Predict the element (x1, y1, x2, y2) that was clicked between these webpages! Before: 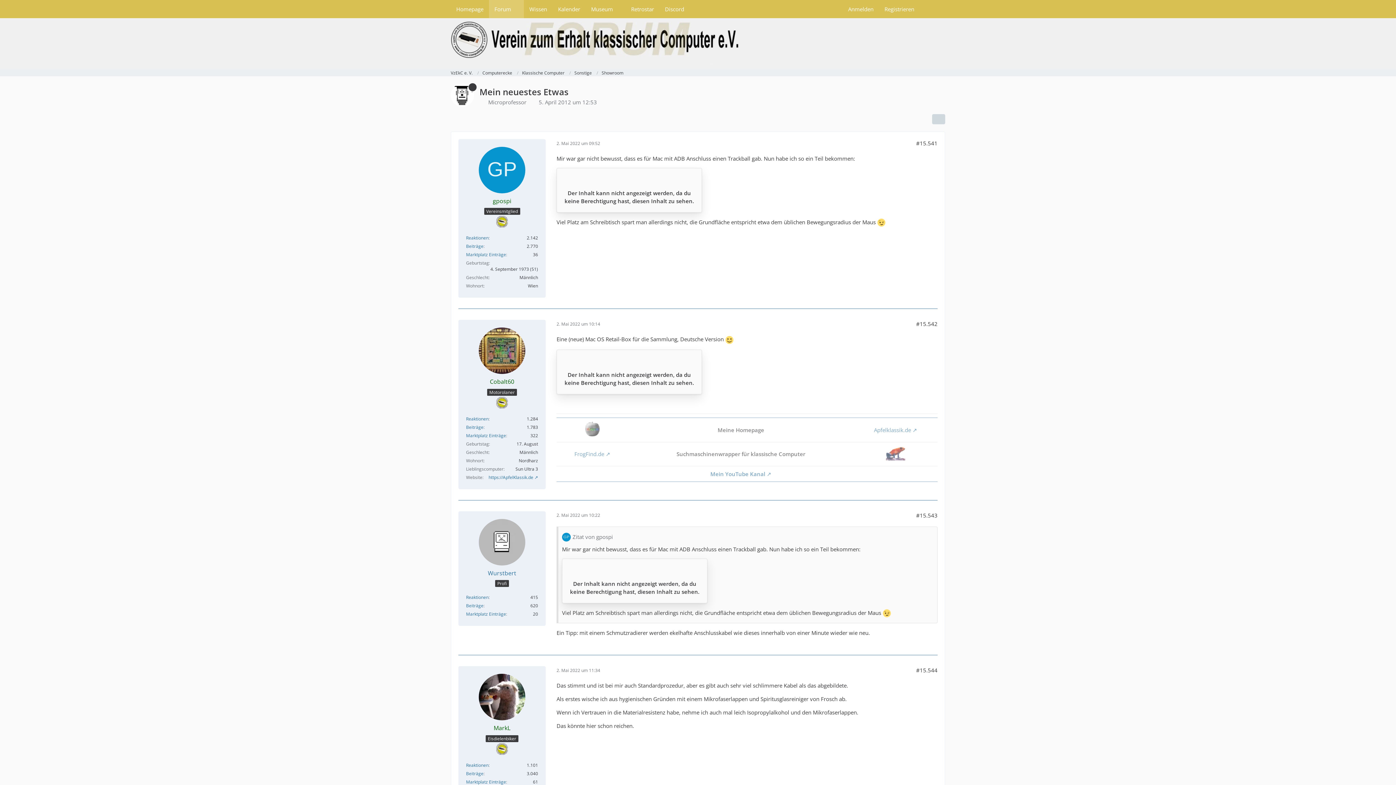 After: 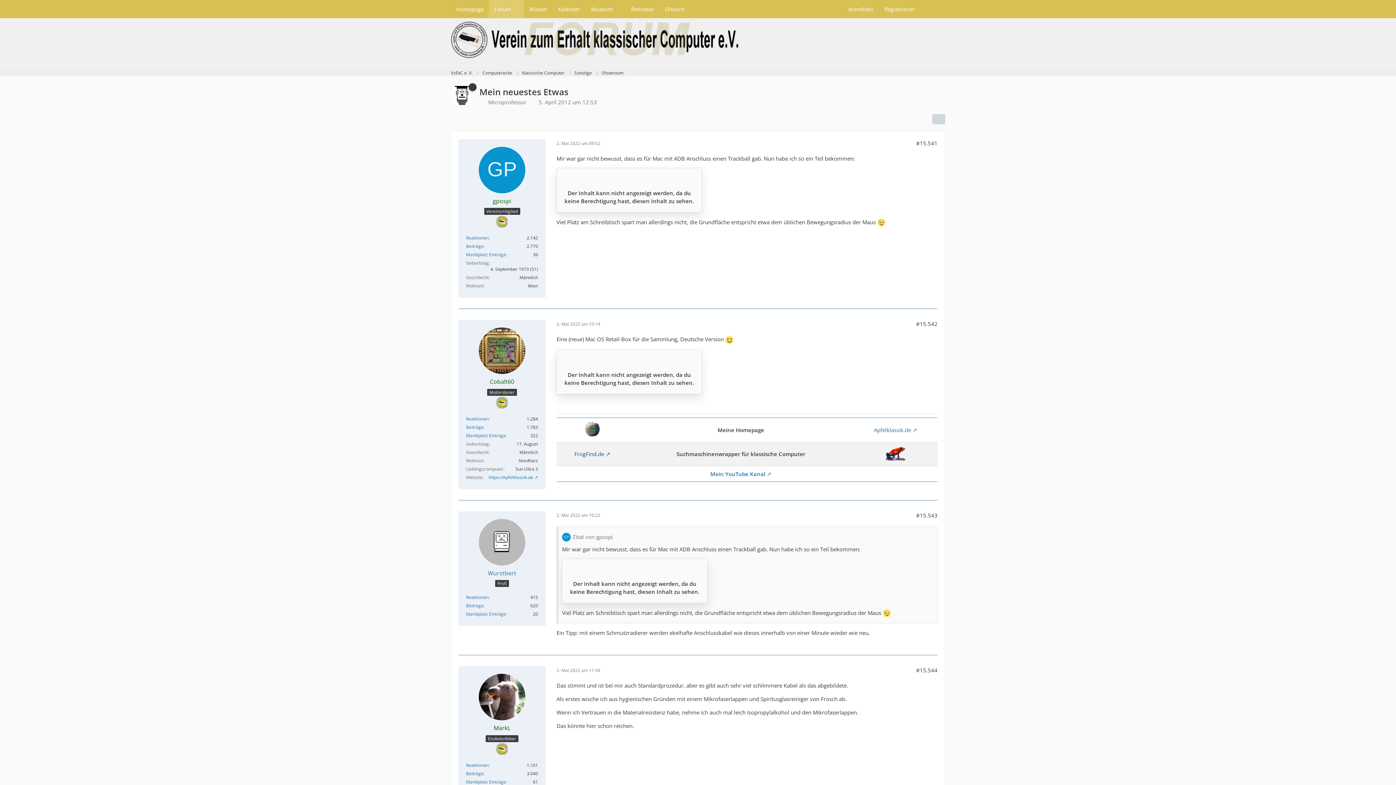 Action: label: FrogFind.de bbox: (574, 450, 610, 457)